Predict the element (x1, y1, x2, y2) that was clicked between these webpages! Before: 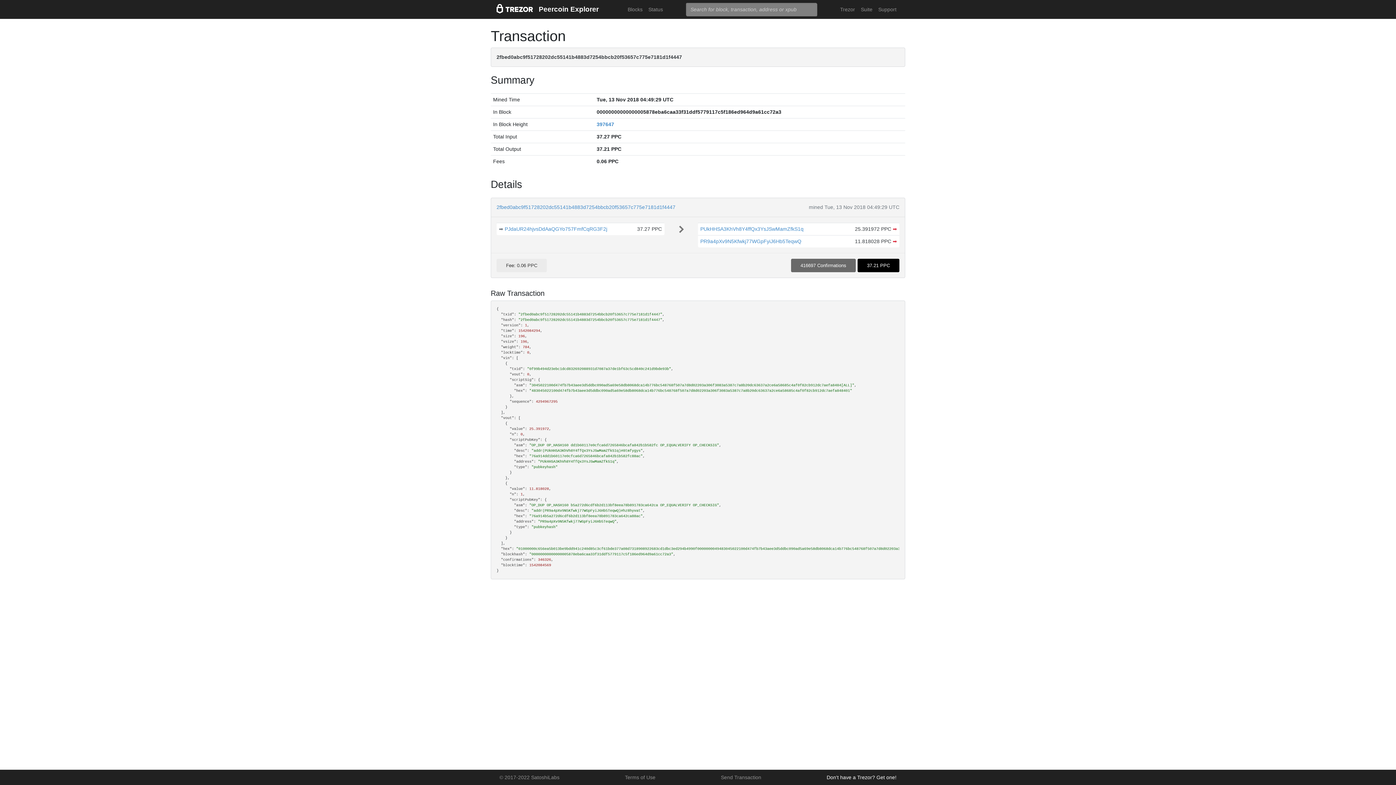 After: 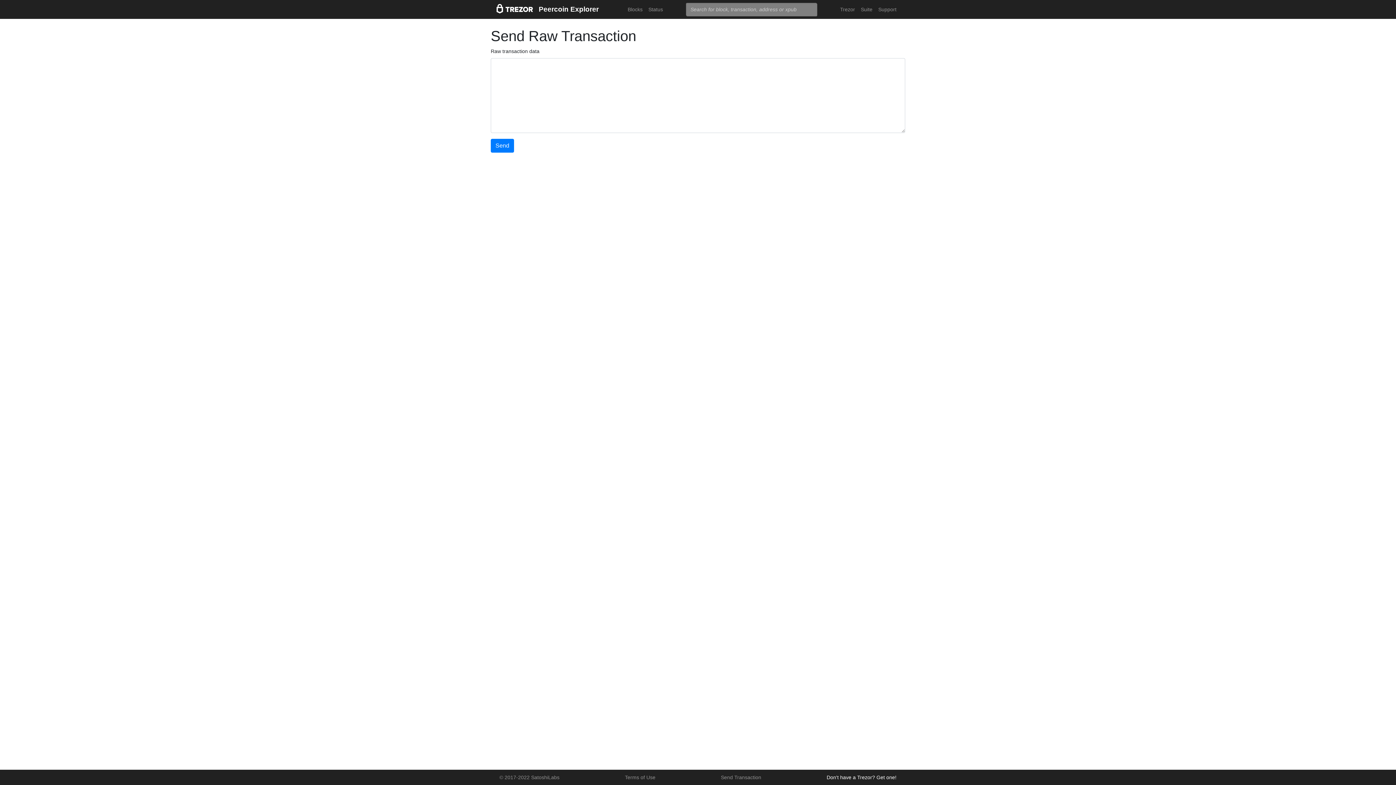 Action: label: Send Transaction bbox: (718, 771, 764, 784)